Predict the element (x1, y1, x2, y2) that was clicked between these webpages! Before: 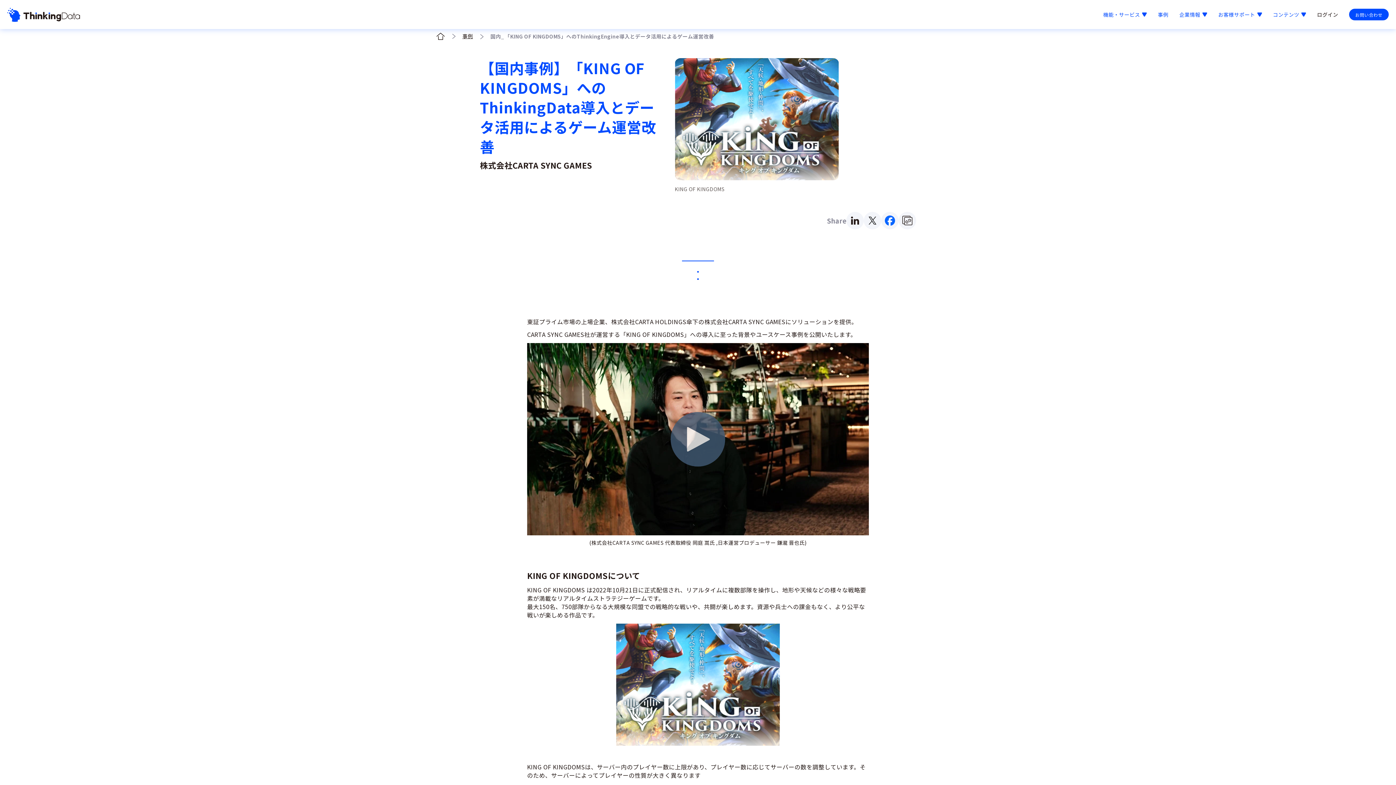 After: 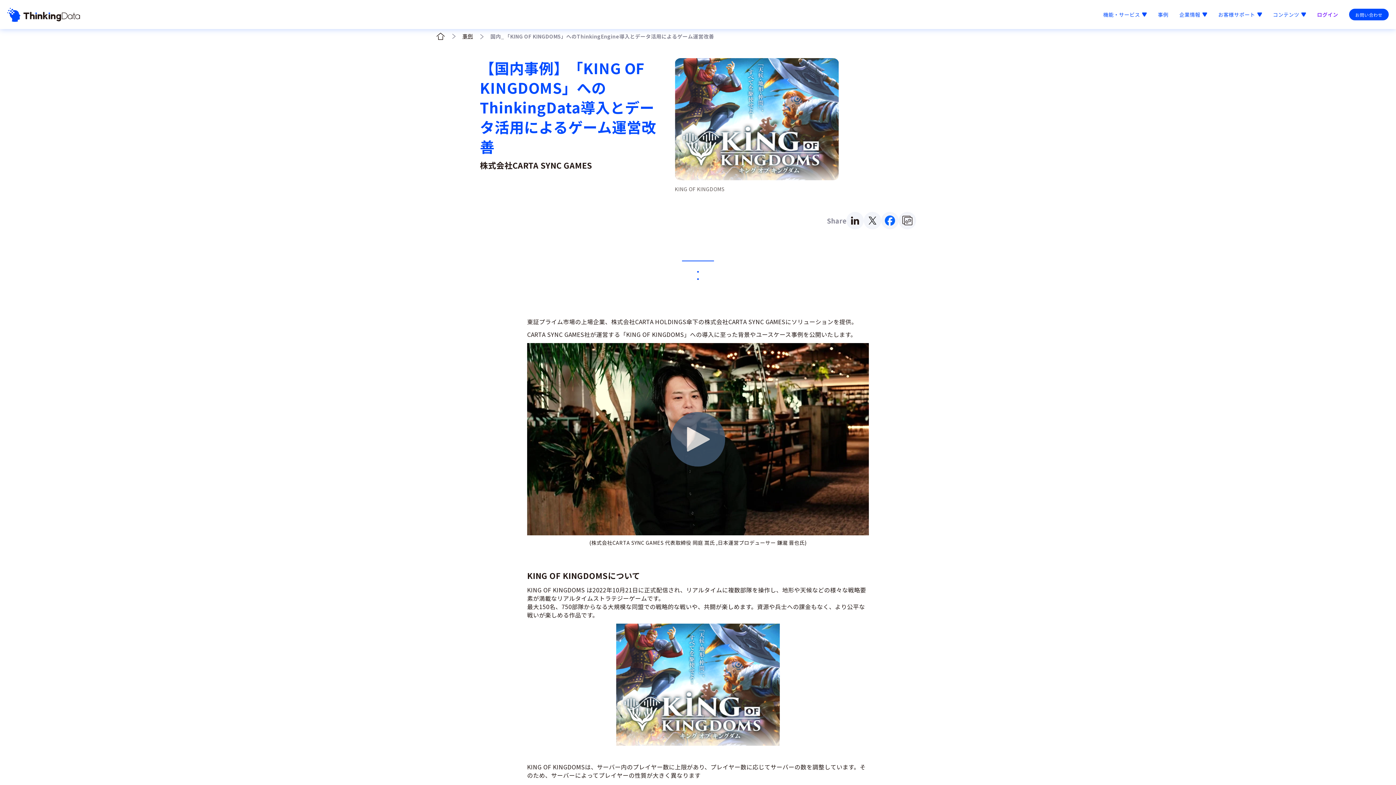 Action: label: ログイン bbox: (1312, 8, 1344, 20)